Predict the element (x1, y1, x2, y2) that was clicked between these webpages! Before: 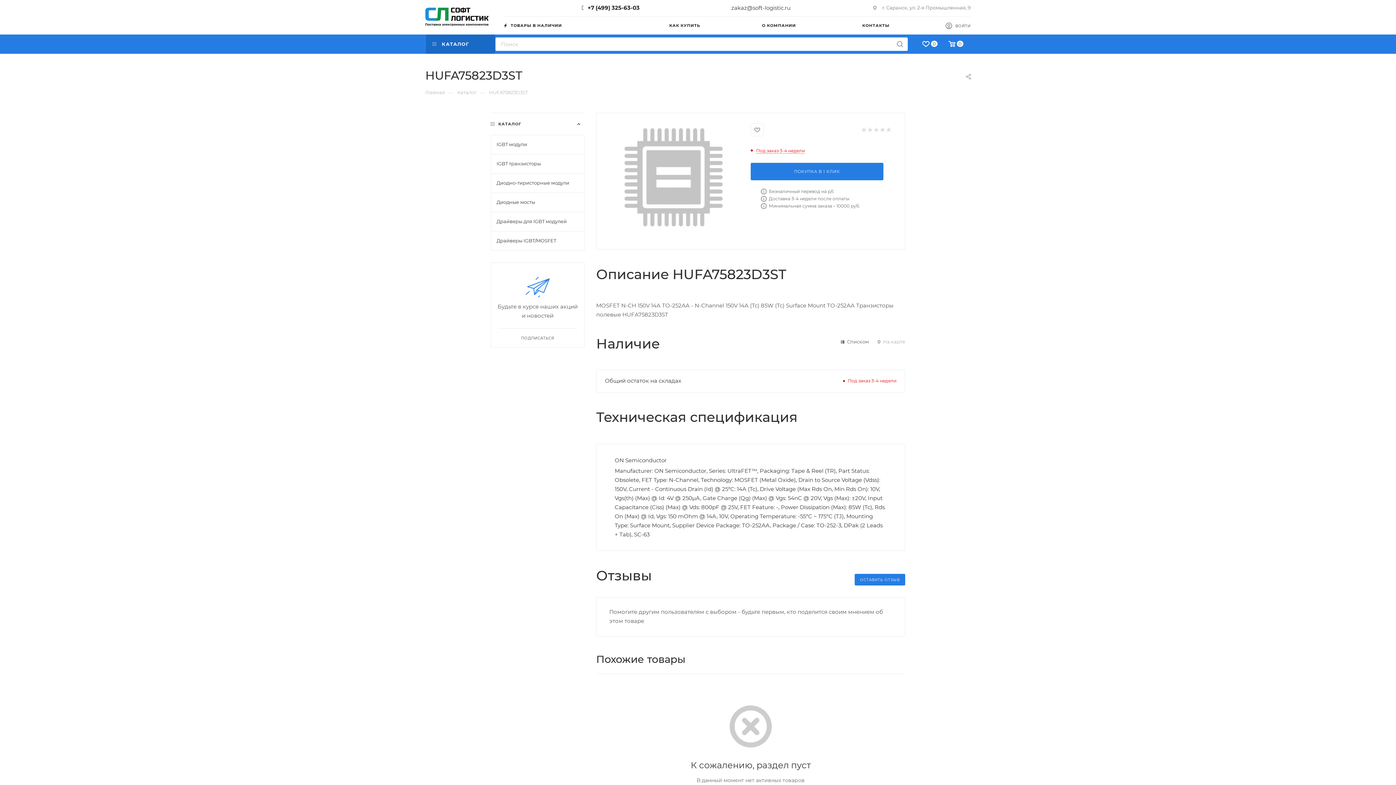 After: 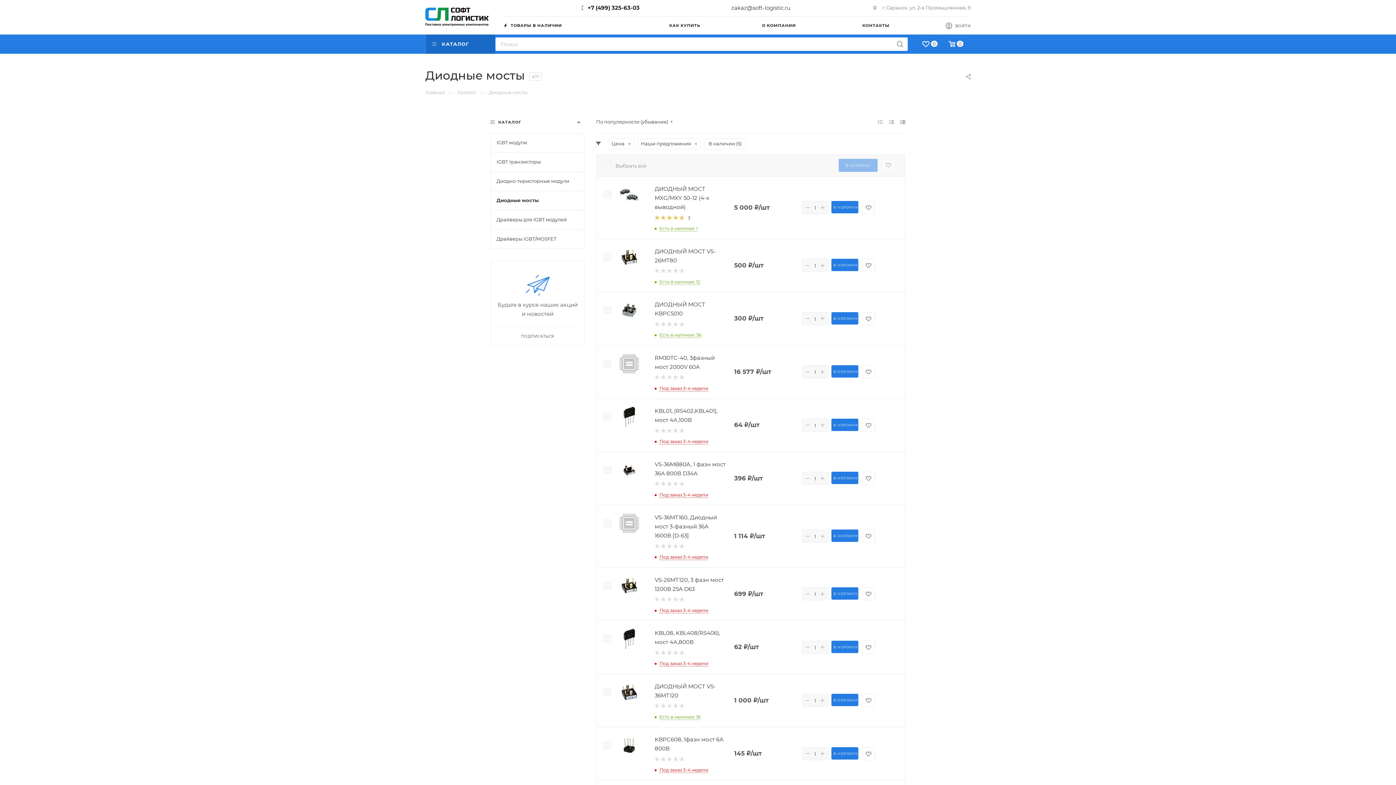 Action: bbox: (490, 192, 584, 212) label: Диодные мосты